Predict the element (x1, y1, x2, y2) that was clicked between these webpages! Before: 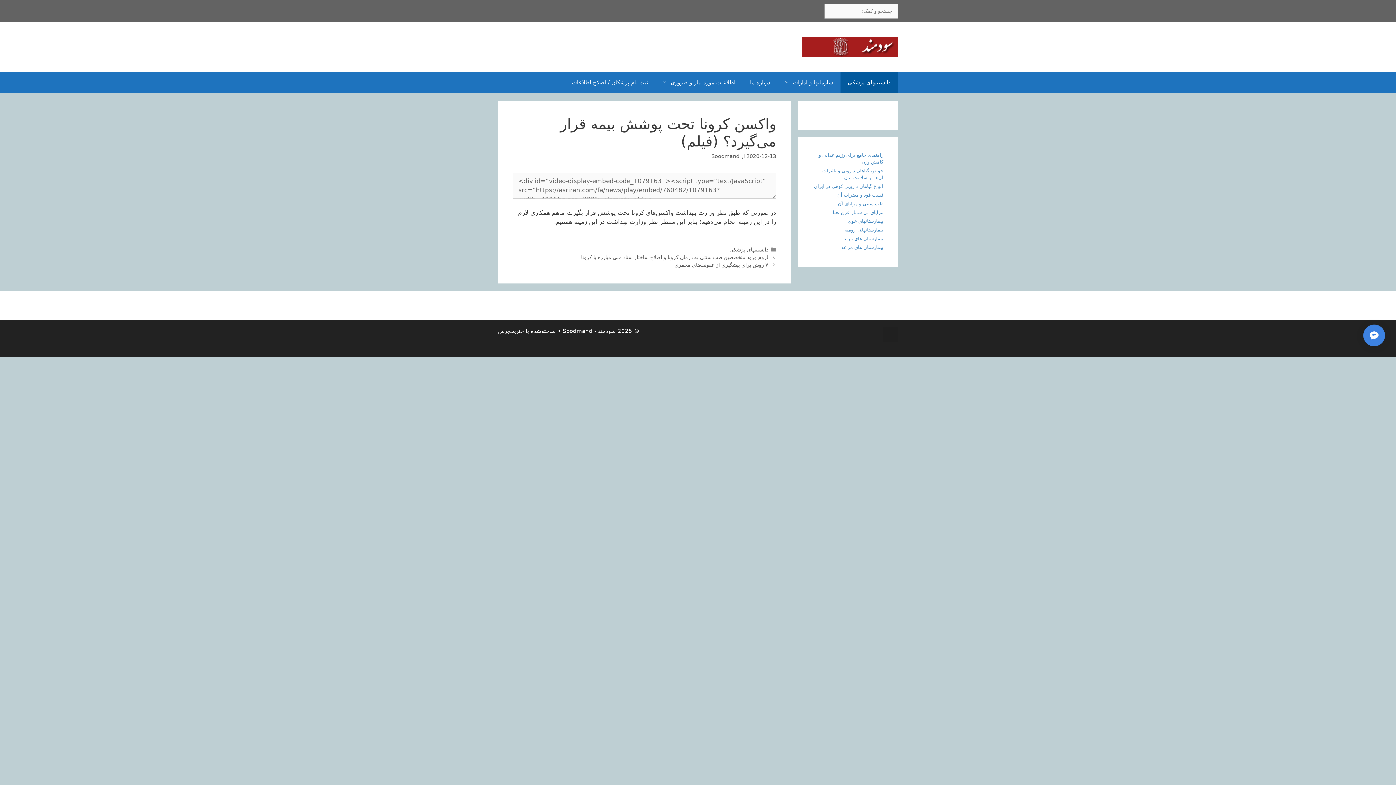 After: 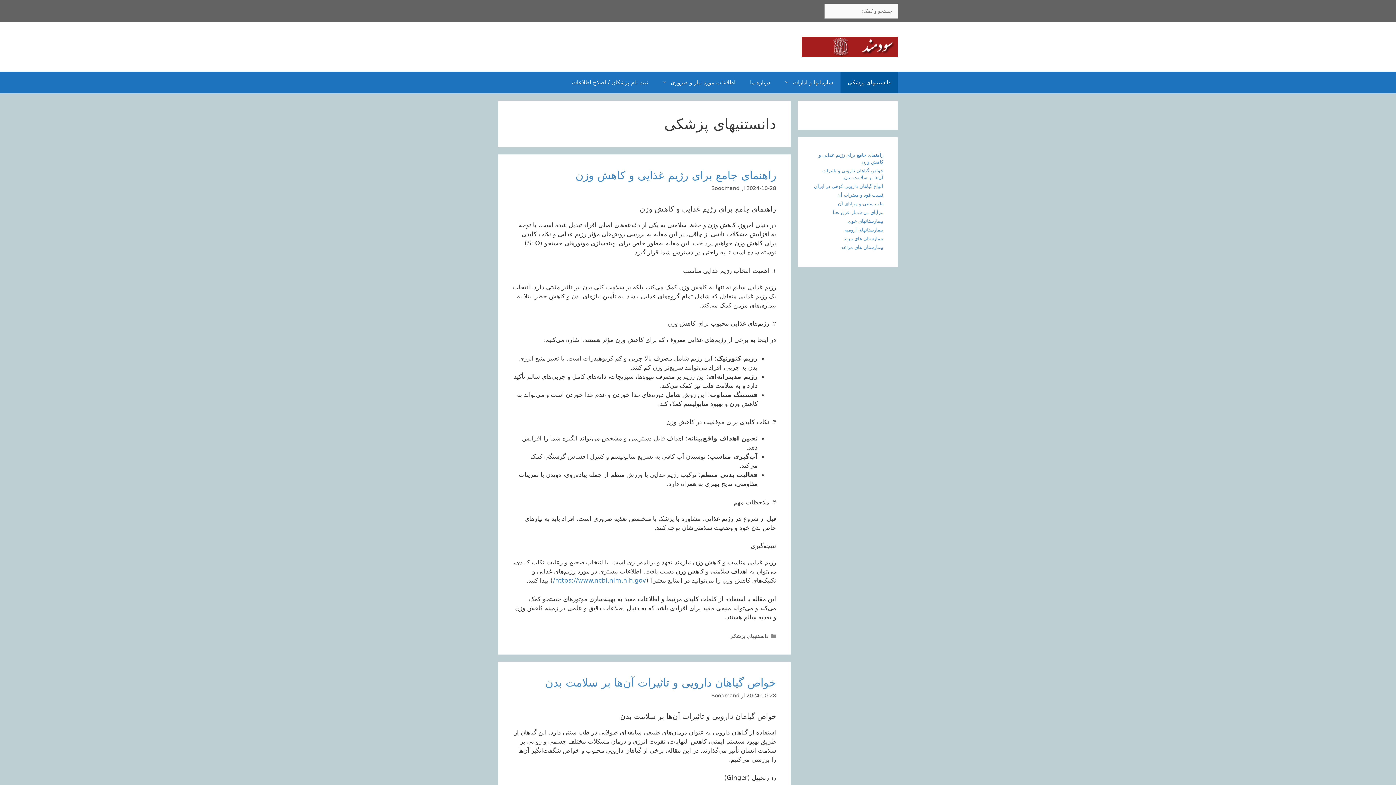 Action: label: دانستنیهای پزشکی bbox: (840, 71, 898, 93)